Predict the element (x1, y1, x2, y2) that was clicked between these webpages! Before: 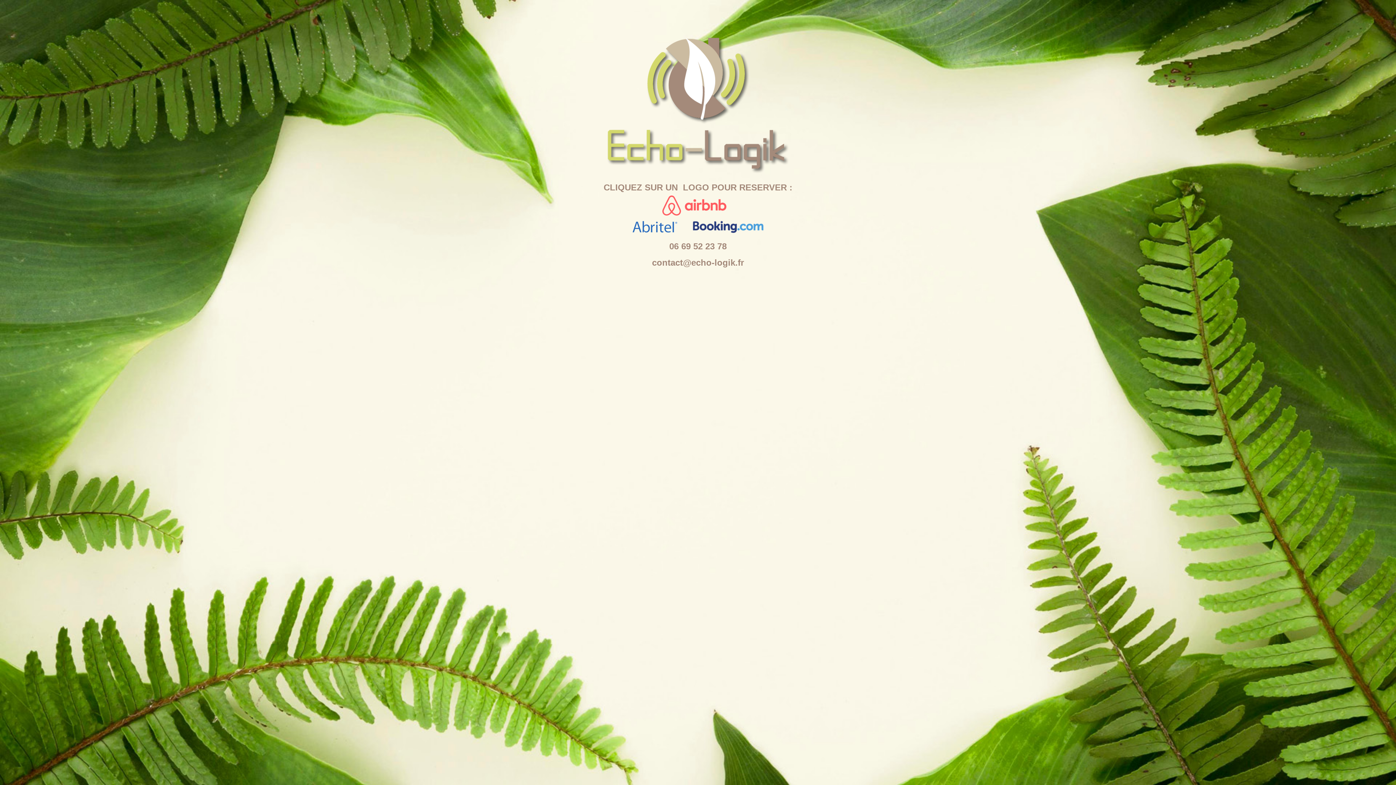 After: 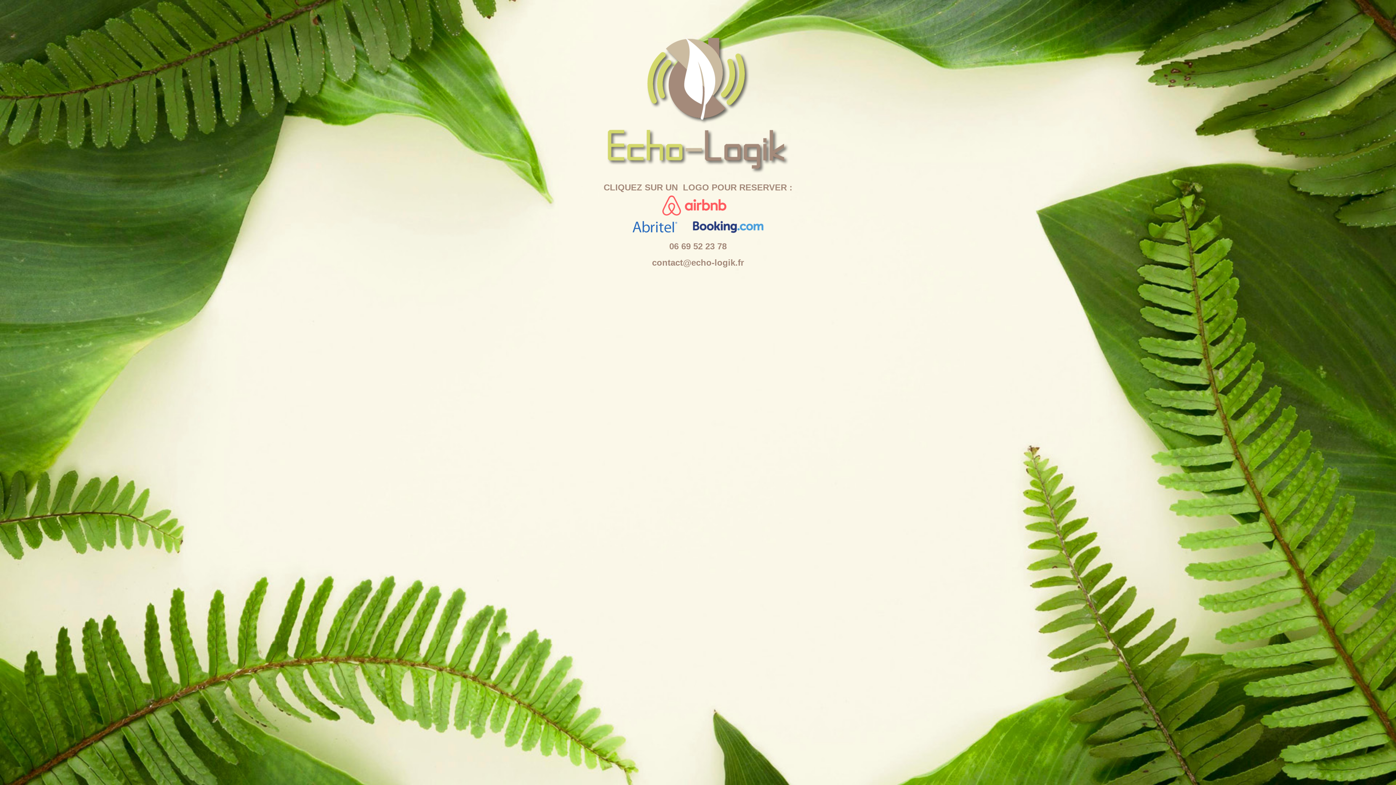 Action: bbox: (632, 225, 677, 234)